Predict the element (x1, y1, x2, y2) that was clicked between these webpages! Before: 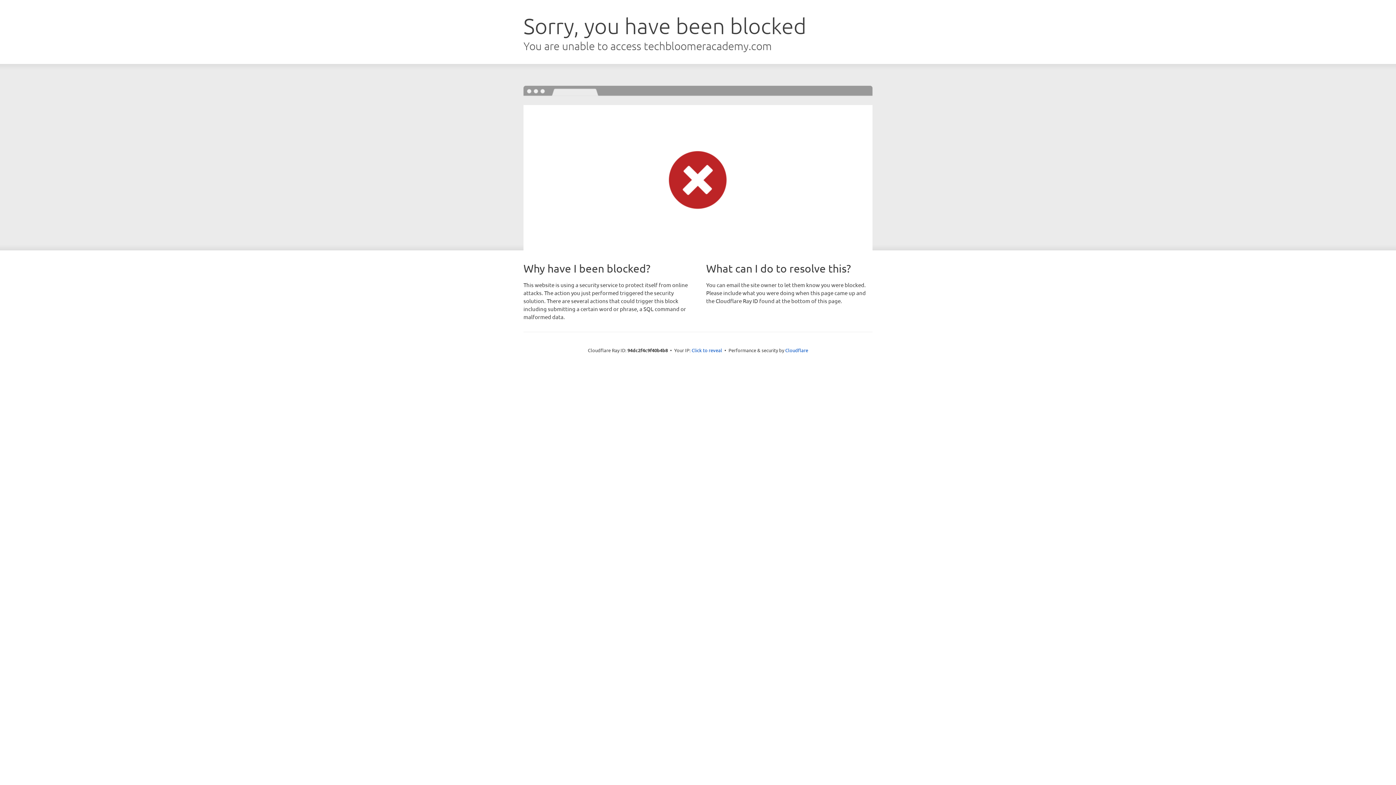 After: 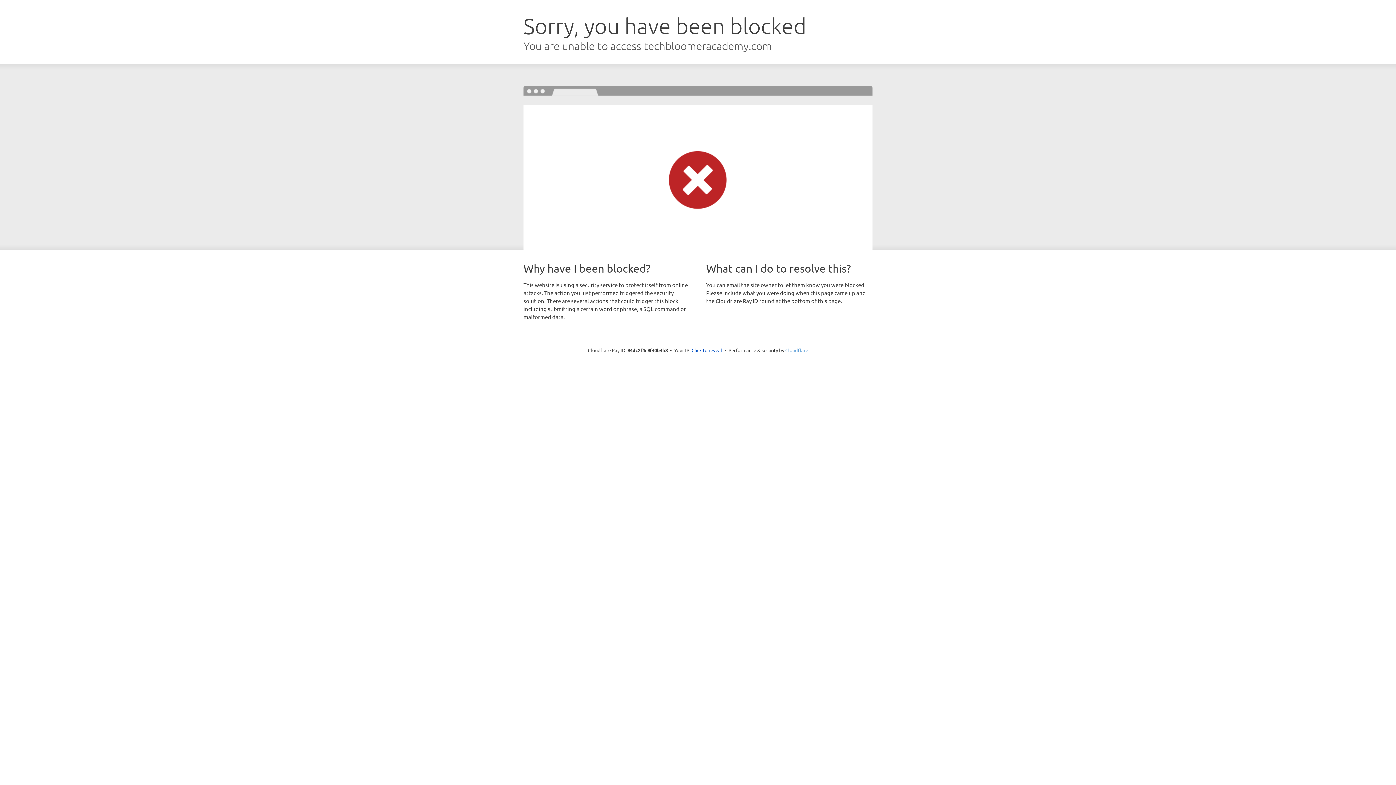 Action: bbox: (785, 347, 808, 353) label: Cloudflare